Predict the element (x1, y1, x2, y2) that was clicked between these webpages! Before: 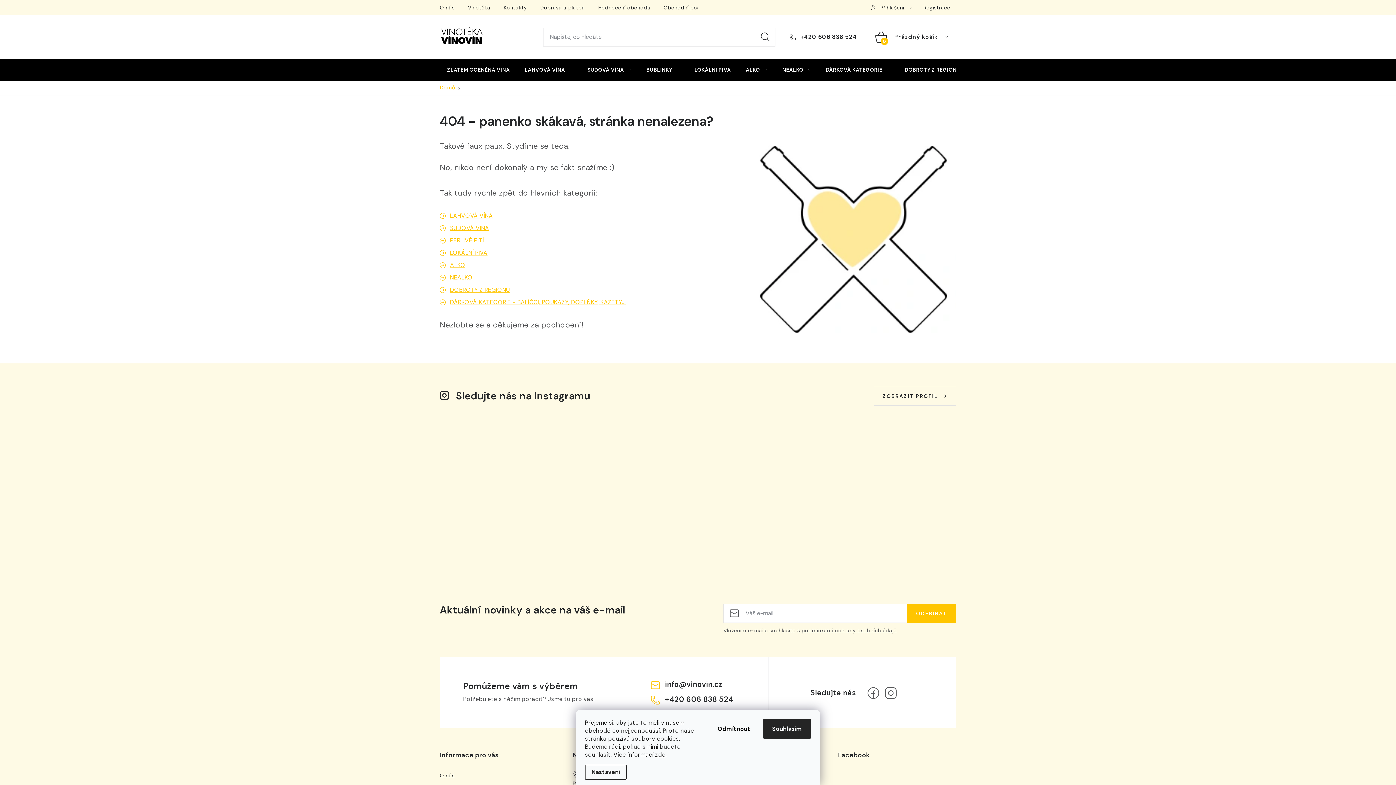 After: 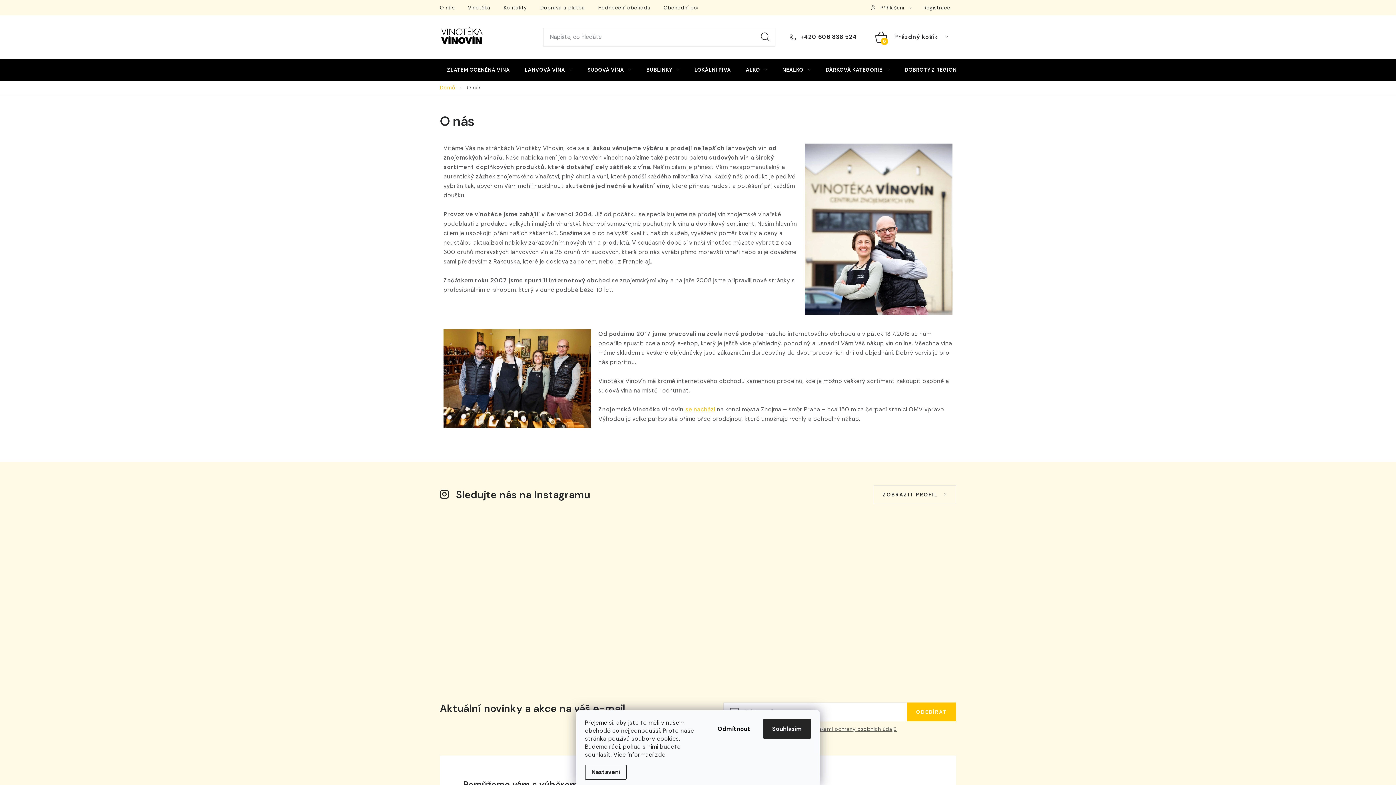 Action: label: O nás bbox: (440, 0, 460, 15)